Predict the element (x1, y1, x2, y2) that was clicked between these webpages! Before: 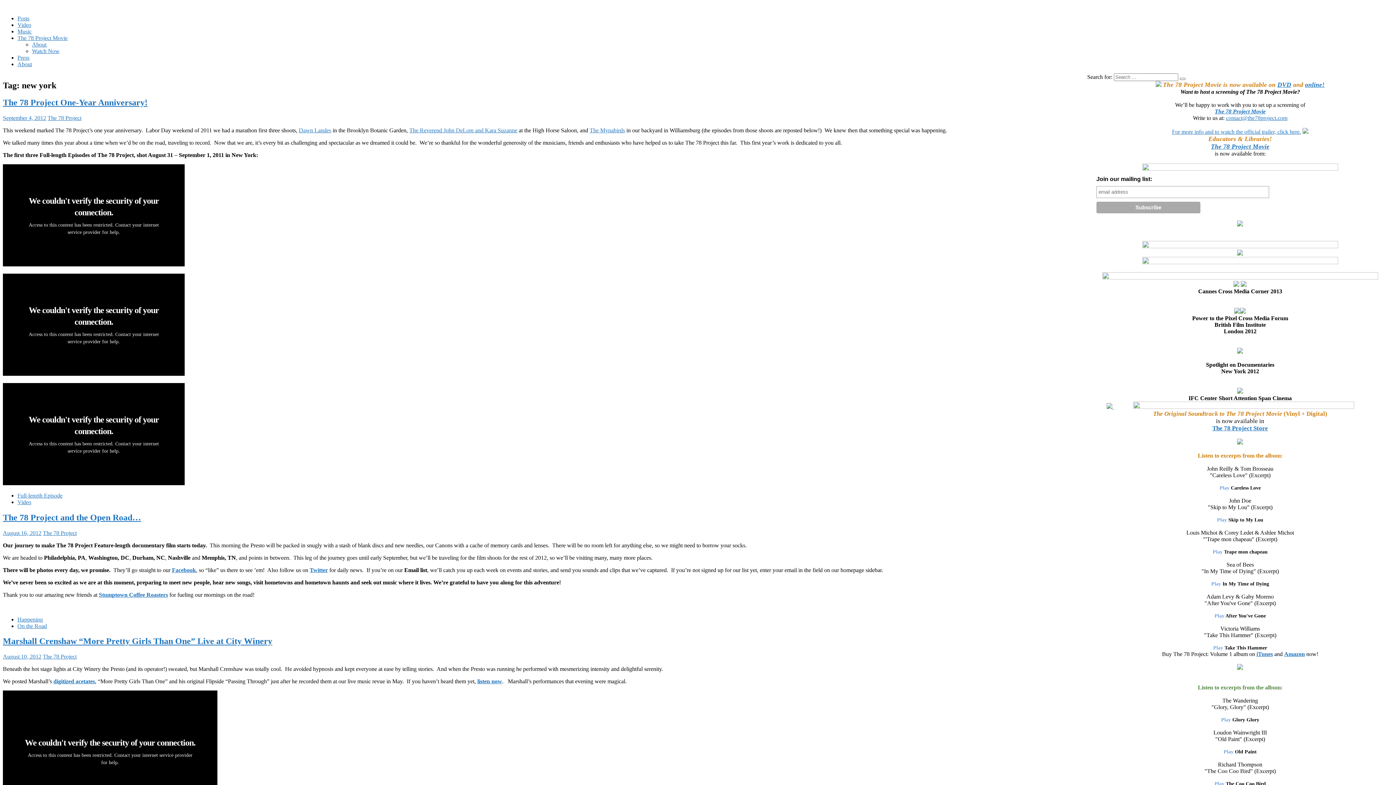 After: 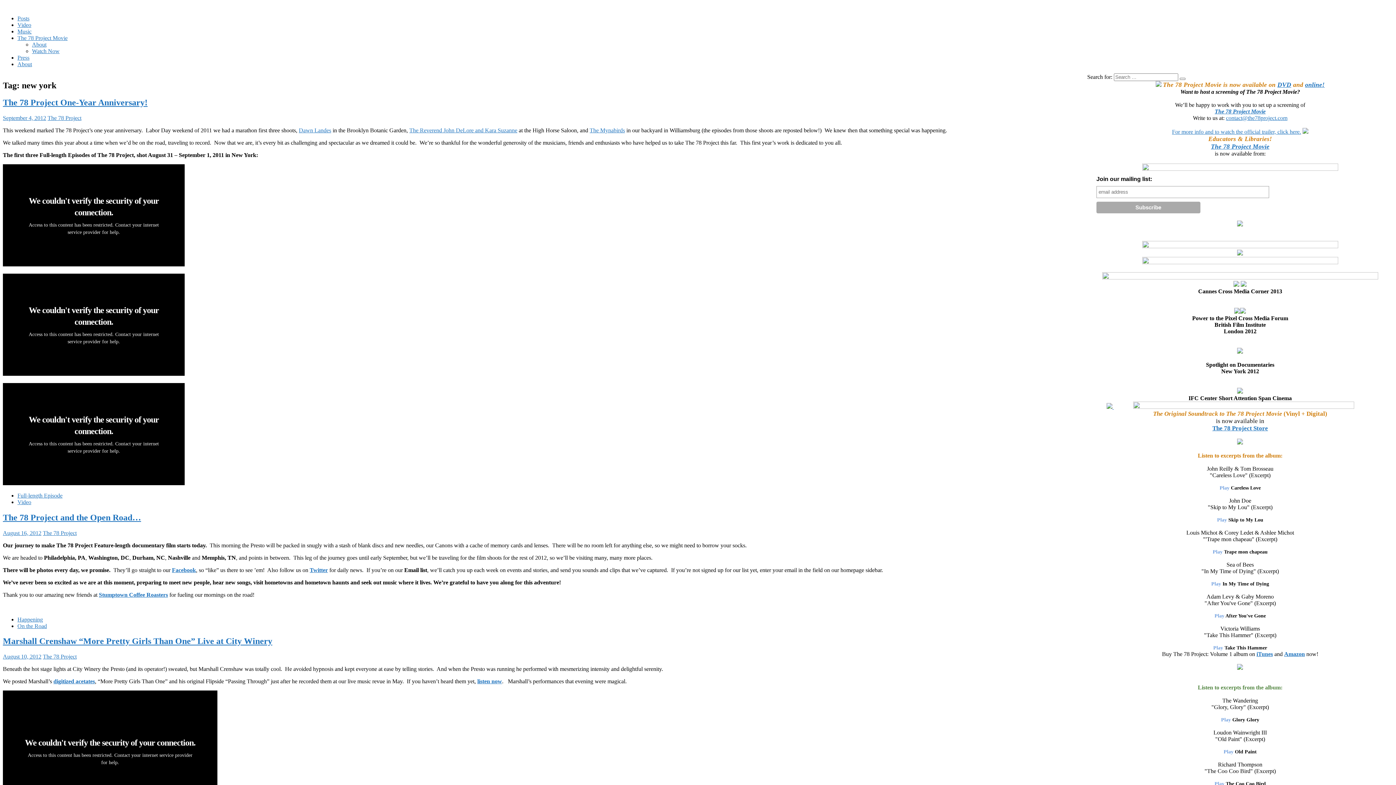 Action: label: contact@the78project.com bbox: (1226, 114, 1287, 121)